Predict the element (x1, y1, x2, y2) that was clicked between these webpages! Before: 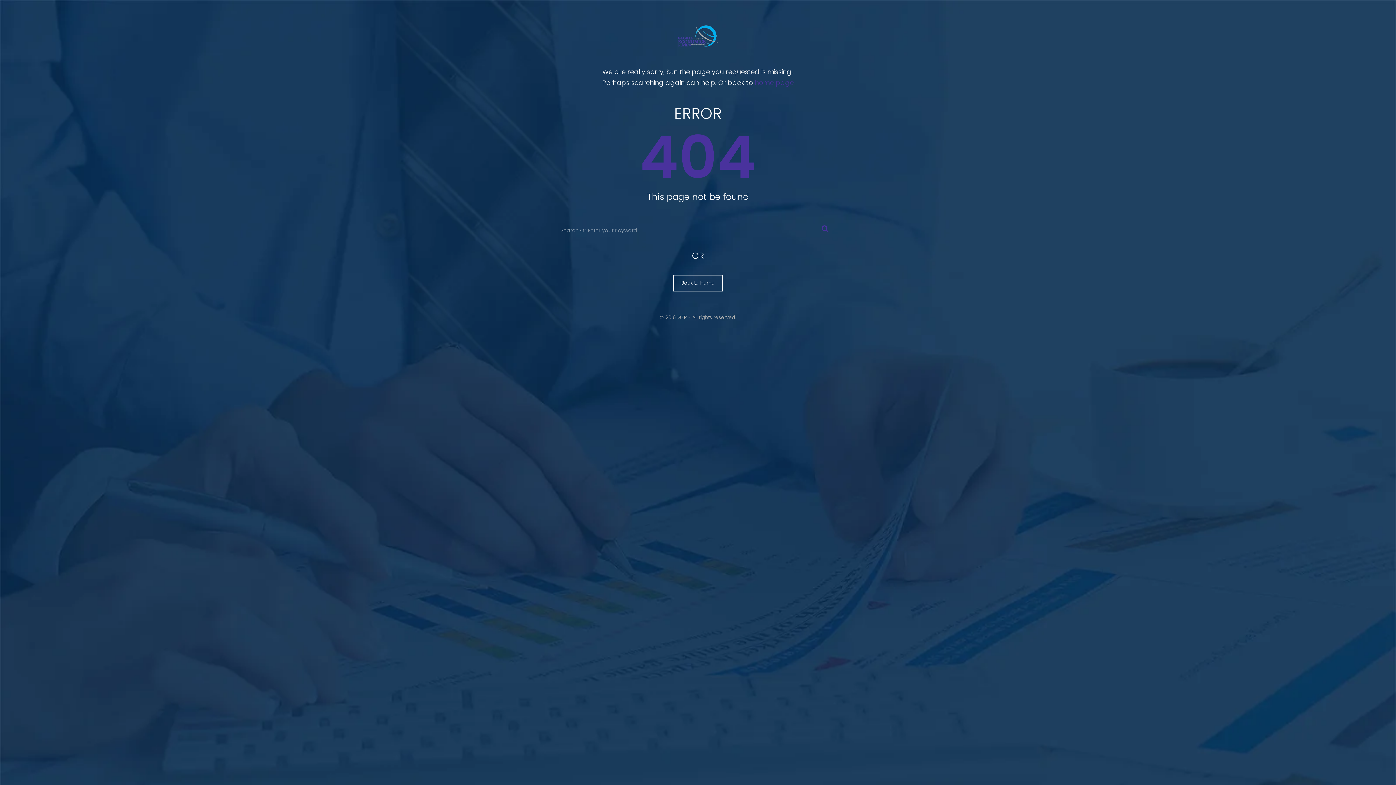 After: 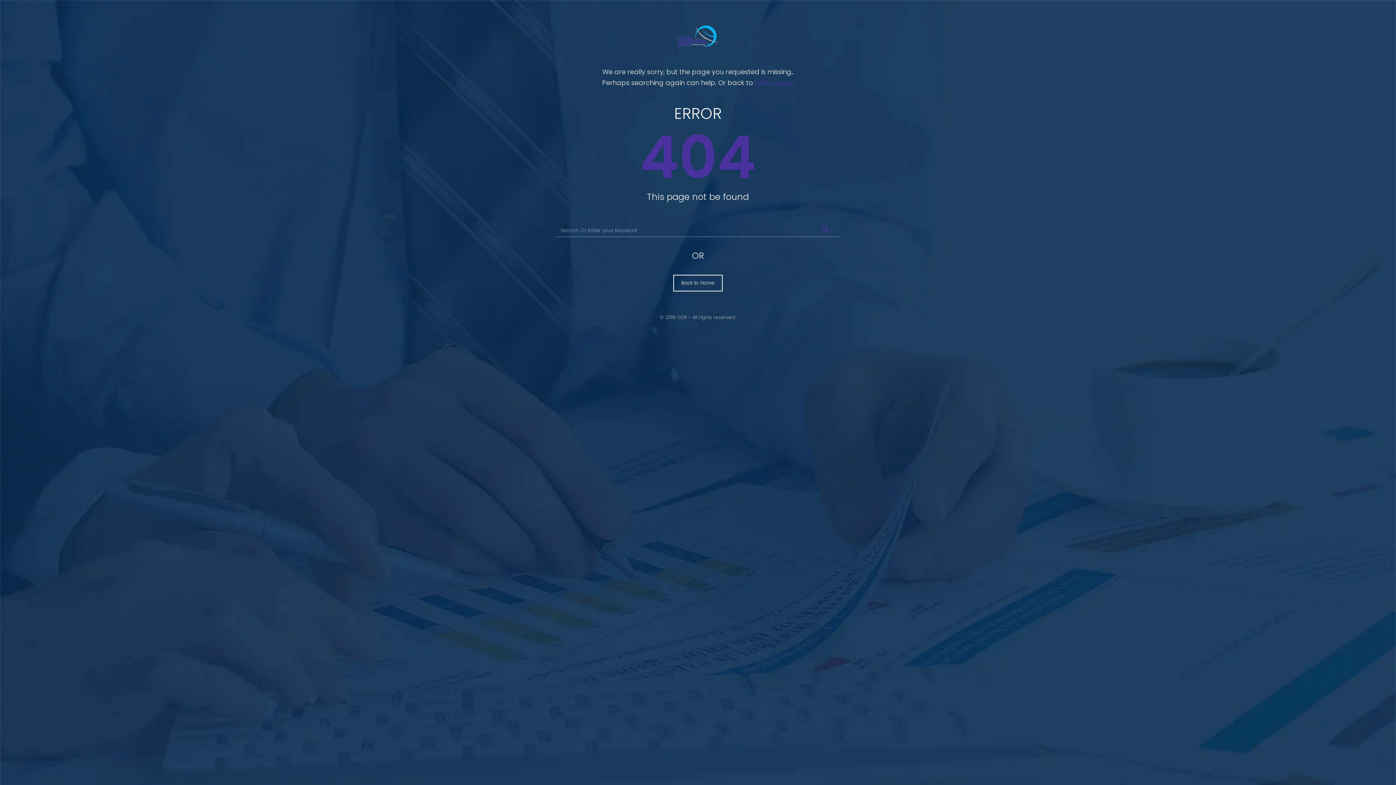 Action: bbox: (556, 25, 840, 46)